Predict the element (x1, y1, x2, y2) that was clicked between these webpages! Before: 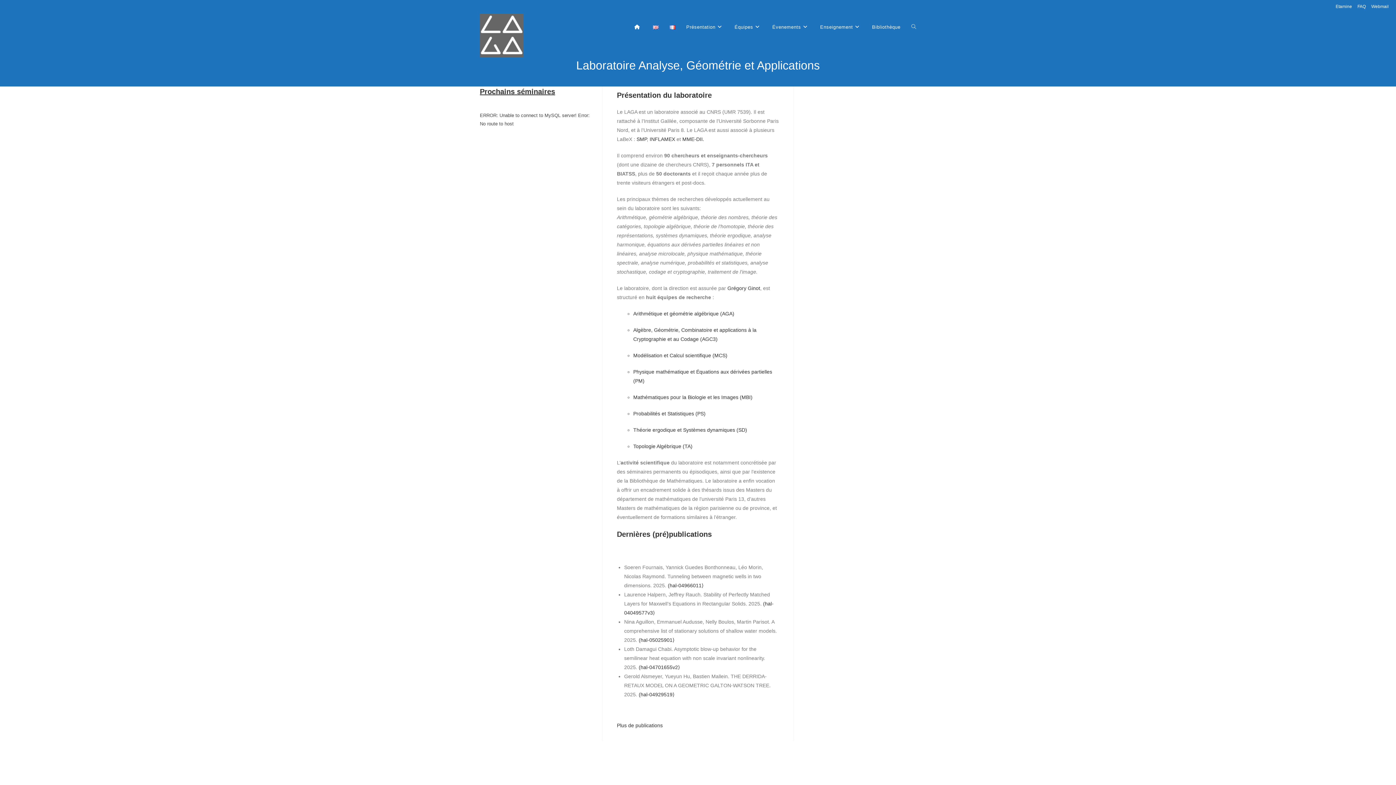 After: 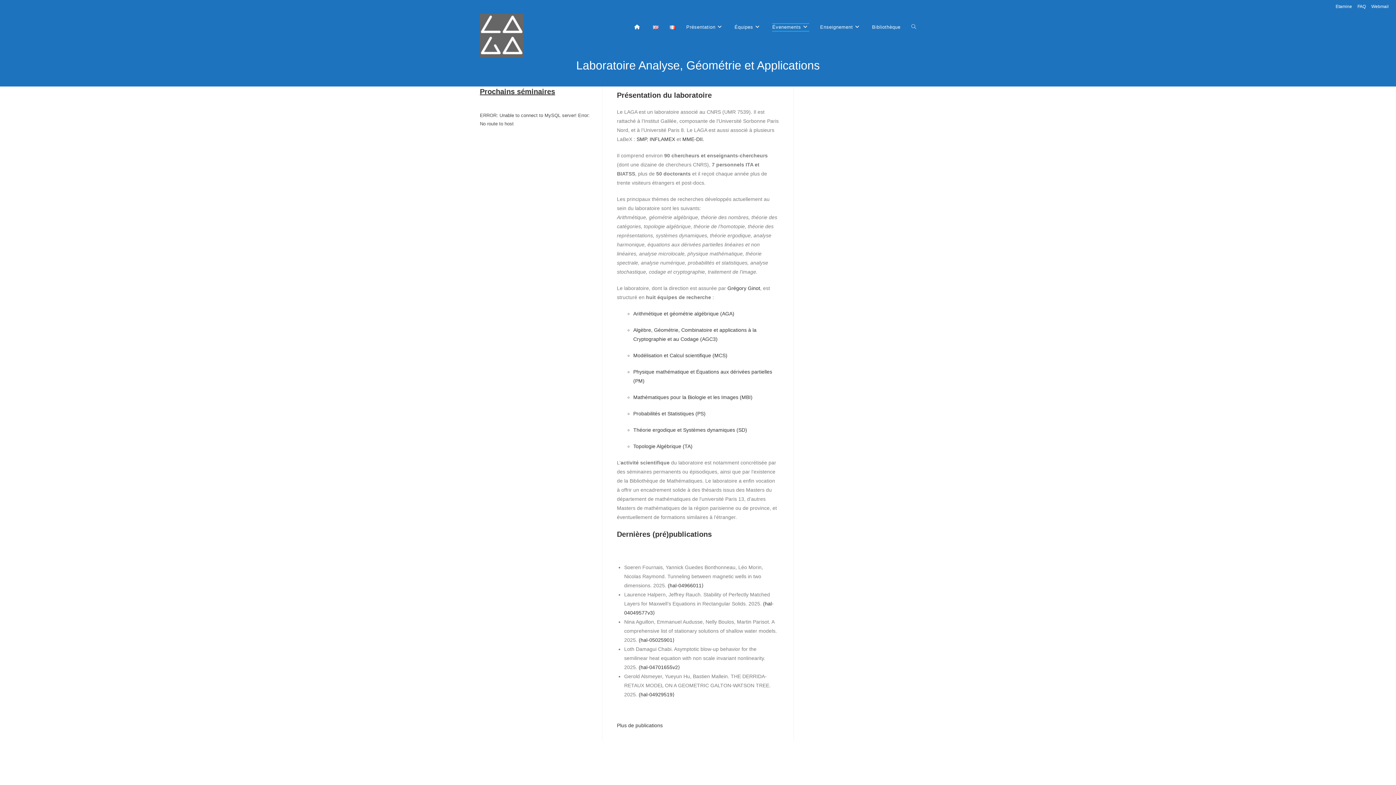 Action: bbox: (767, 13, 814, 40) label: Évenements